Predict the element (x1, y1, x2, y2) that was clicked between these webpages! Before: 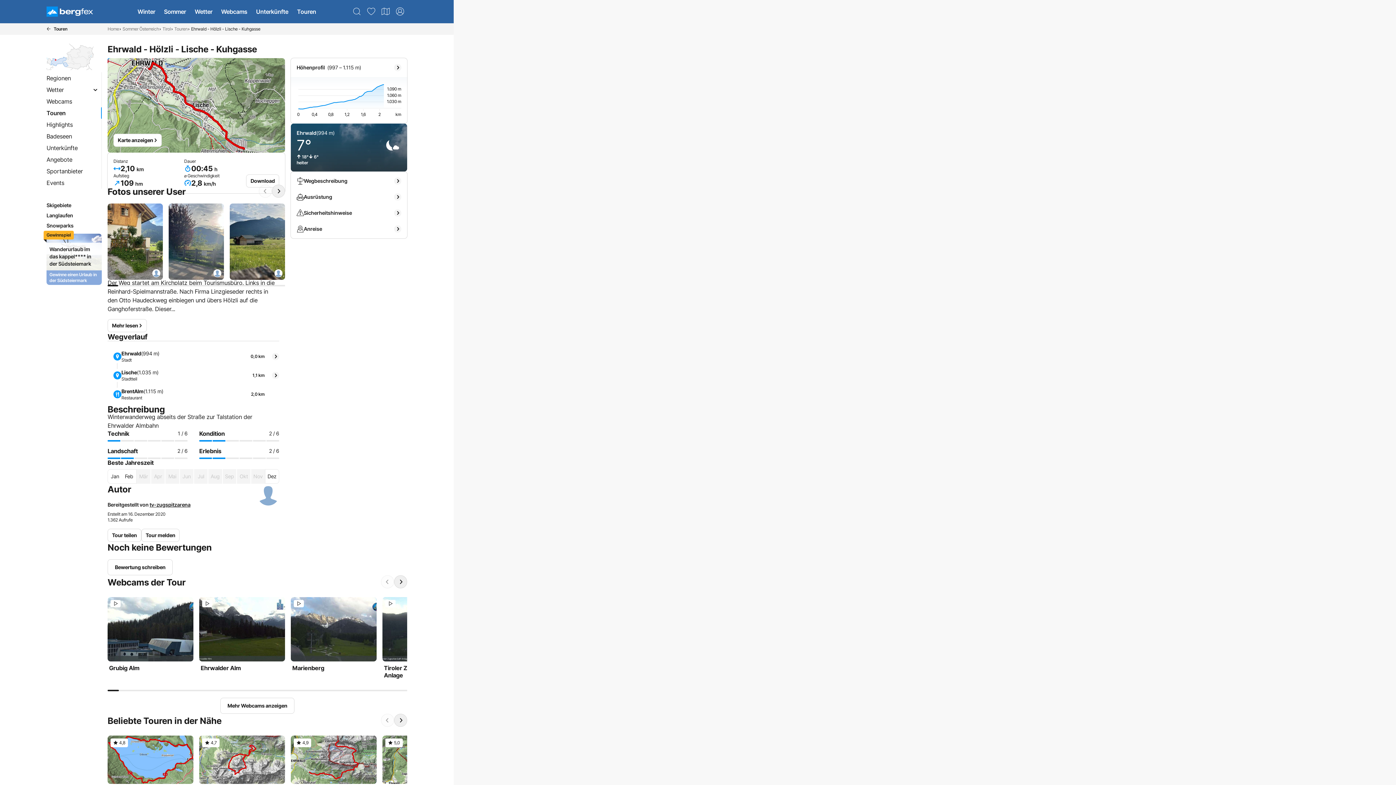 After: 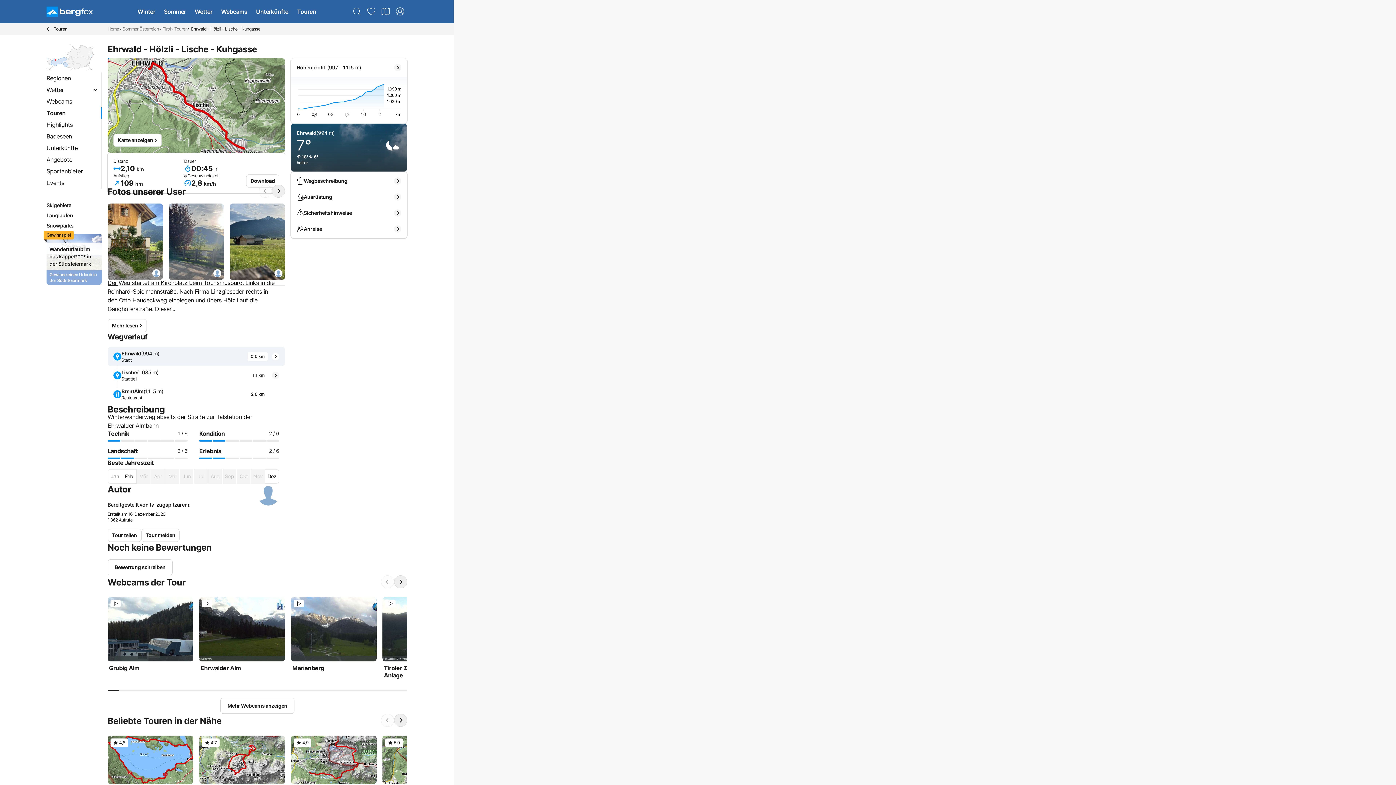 Action: label: Ehrwald
(994 m)
Stadt
0,0 km bbox: (107, 347, 285, 366)